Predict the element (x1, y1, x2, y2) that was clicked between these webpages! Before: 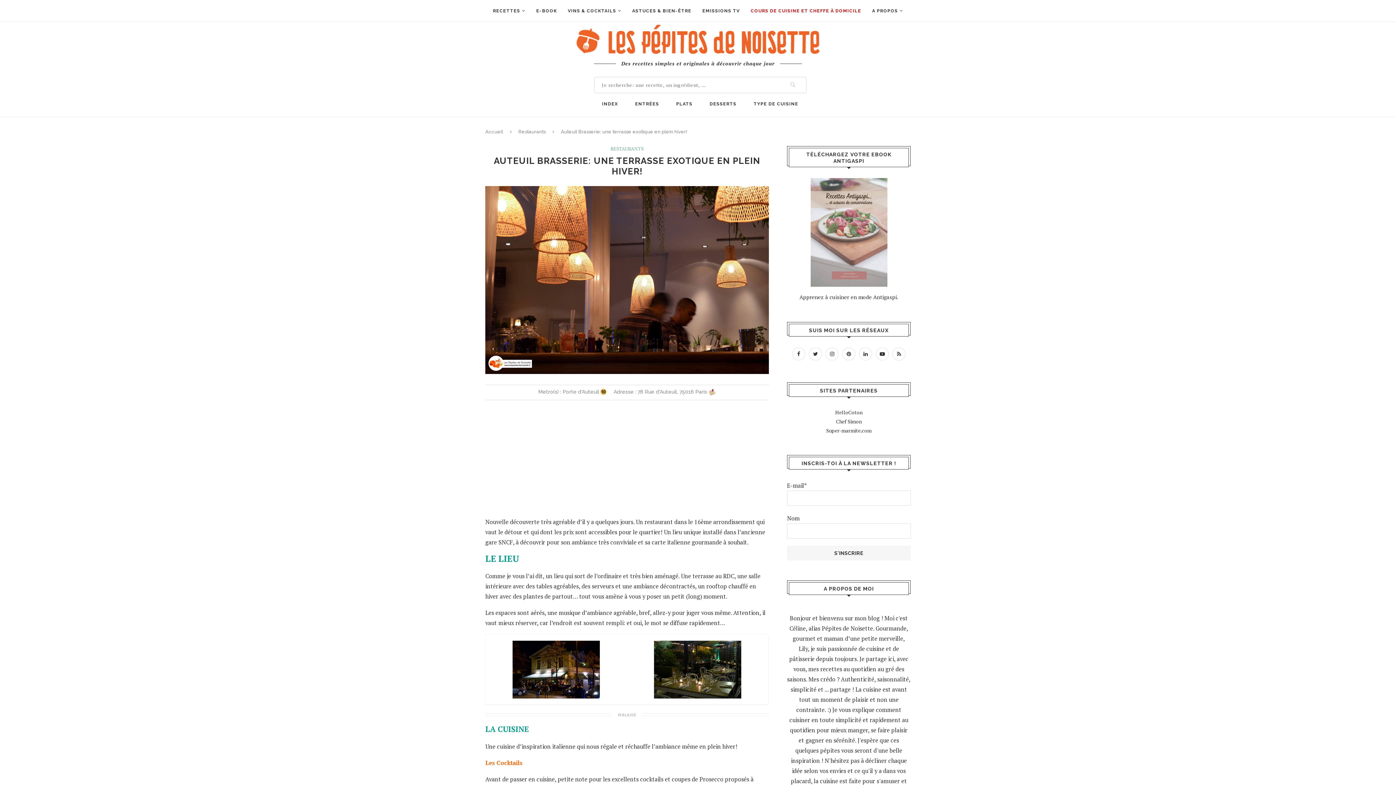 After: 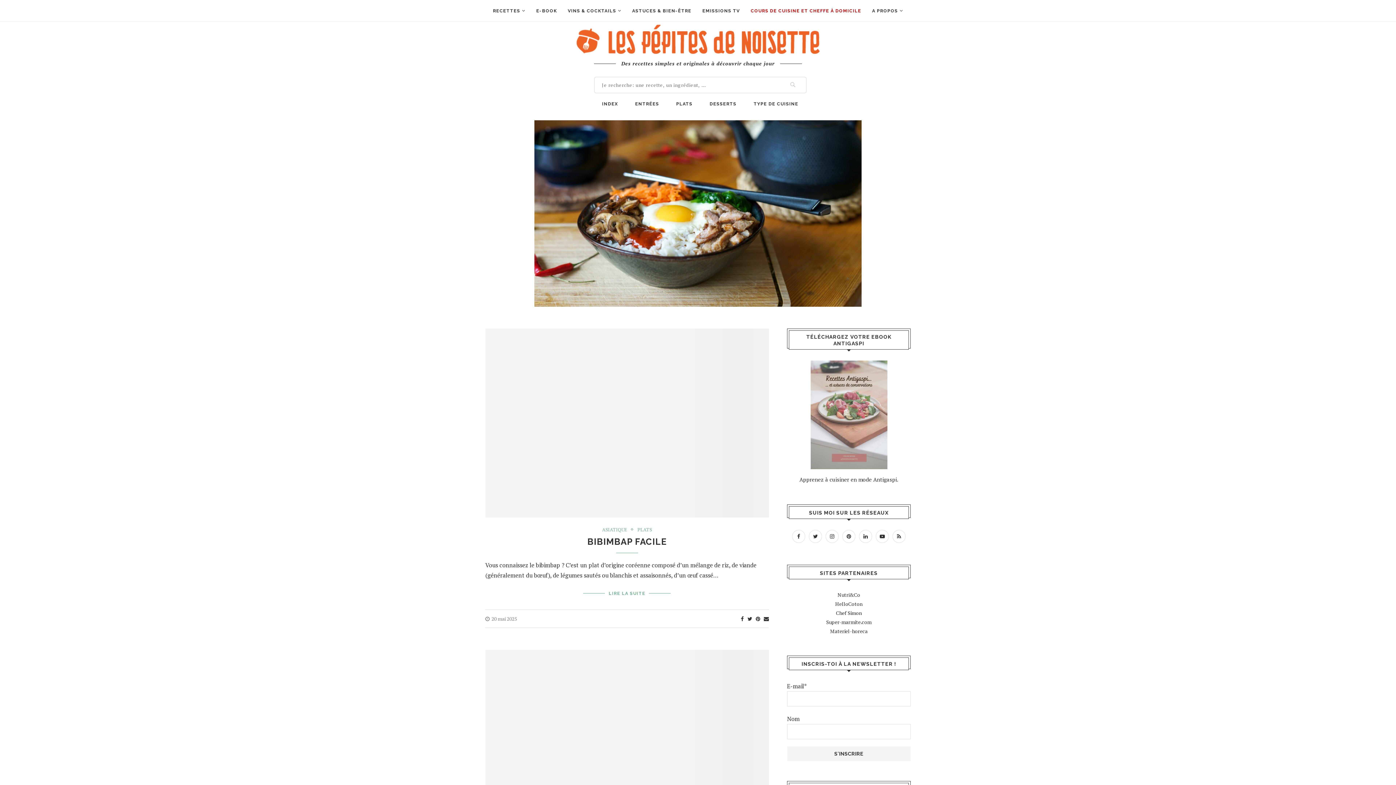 Action: bbox: (571, 21, 825, 59)